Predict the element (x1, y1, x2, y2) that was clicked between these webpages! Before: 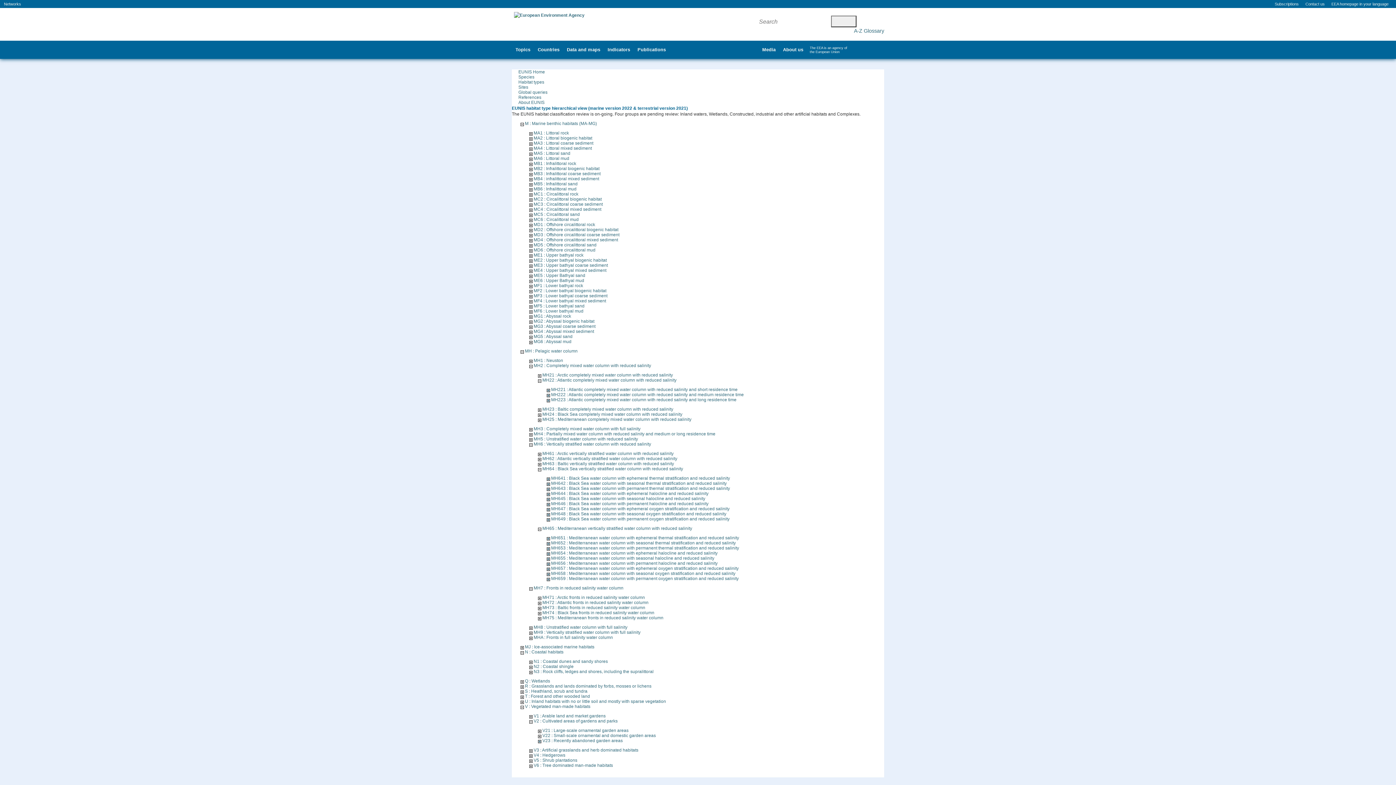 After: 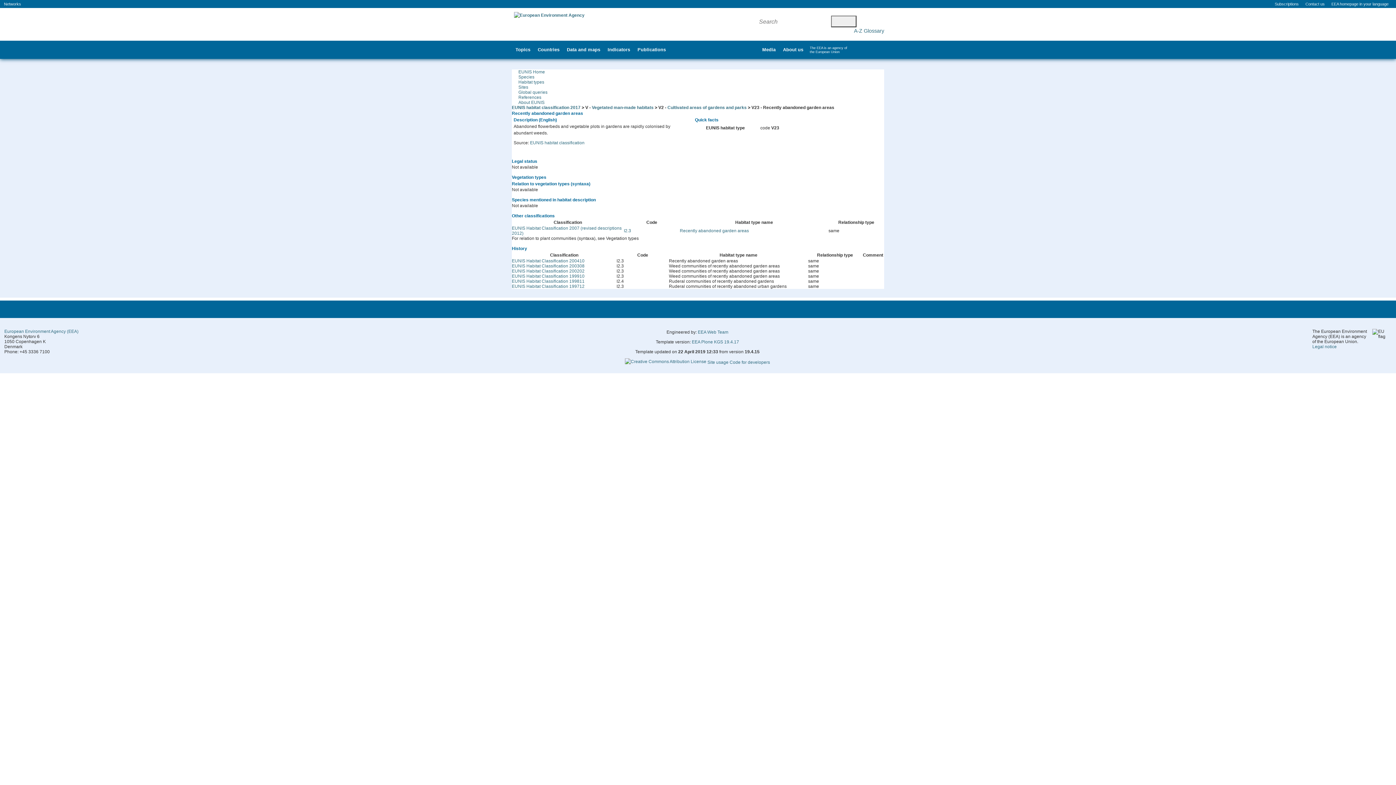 Action: bbox: (542, 738, 622, 743) label: V23 : Recently abandoned garden areas